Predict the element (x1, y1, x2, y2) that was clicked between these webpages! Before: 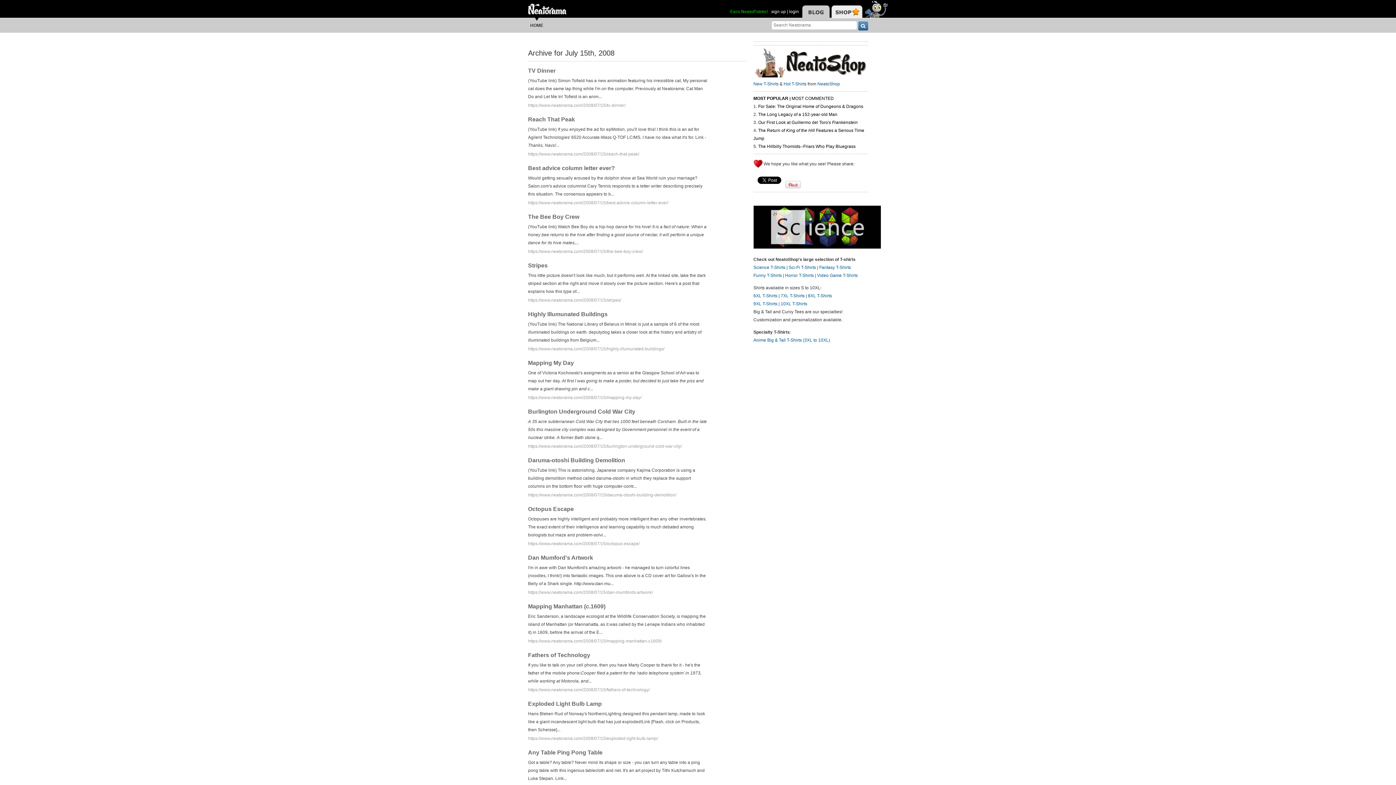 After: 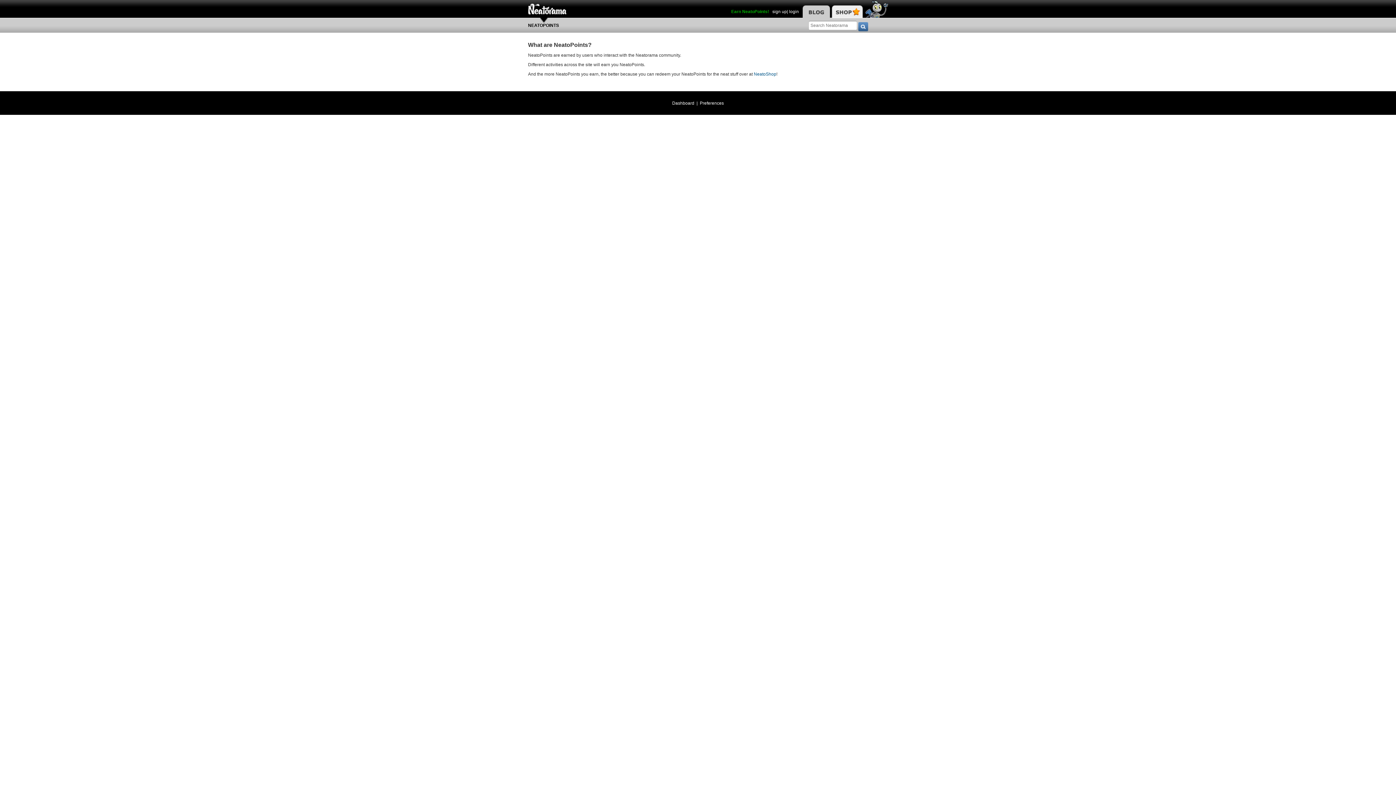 Action: label: Earn NeatoPoints! bbox: (730, 9, 768, 14)